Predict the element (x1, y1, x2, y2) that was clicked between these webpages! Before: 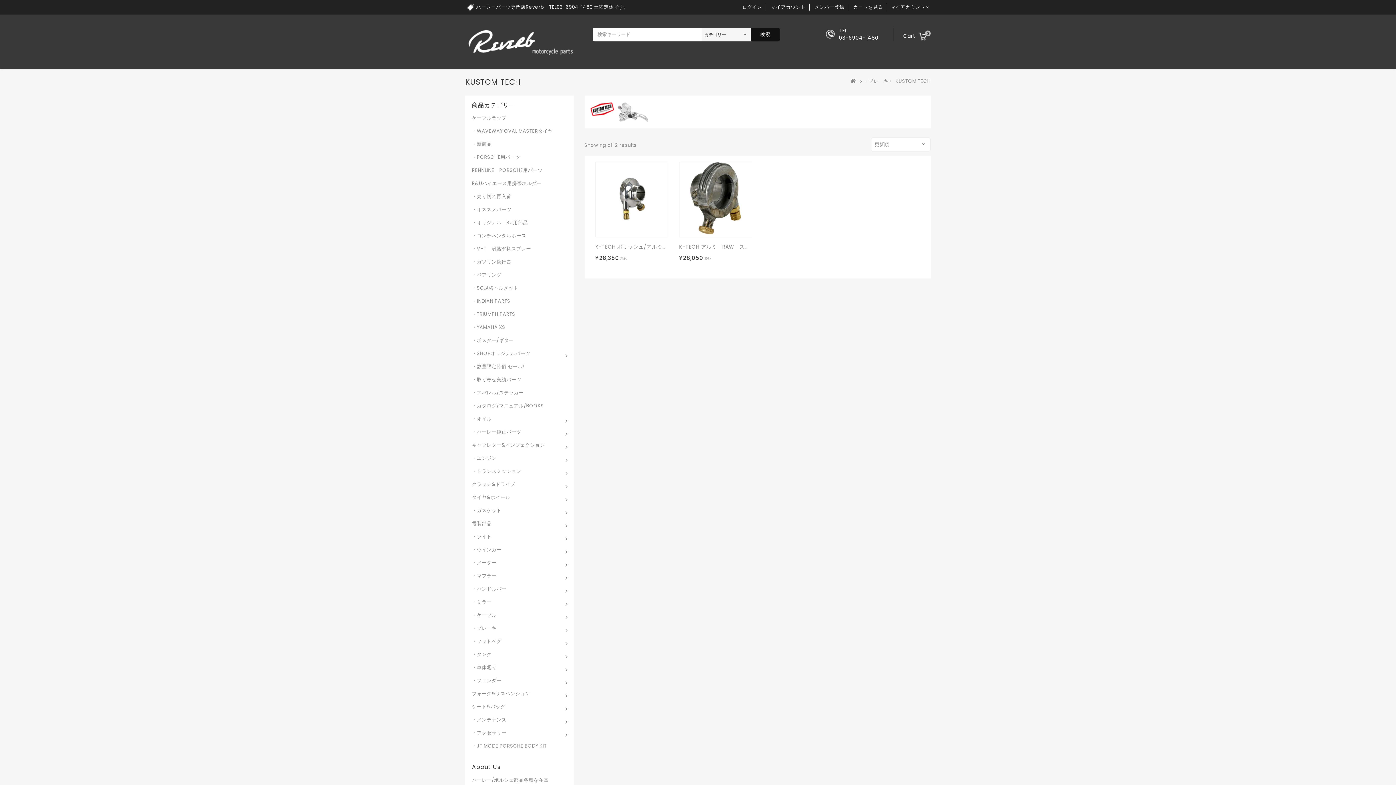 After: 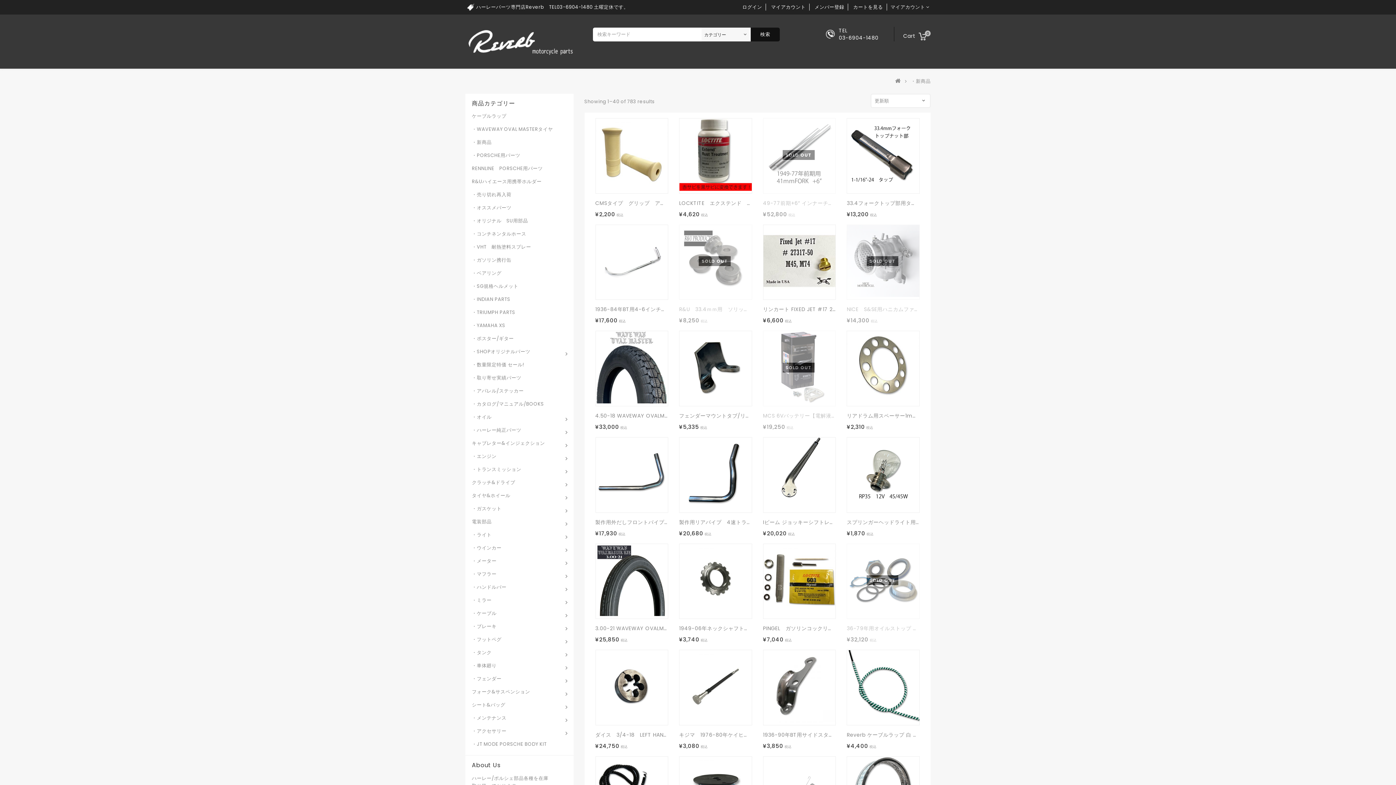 Action: bbox: (472, 140, 567, 151) label: ・新商品